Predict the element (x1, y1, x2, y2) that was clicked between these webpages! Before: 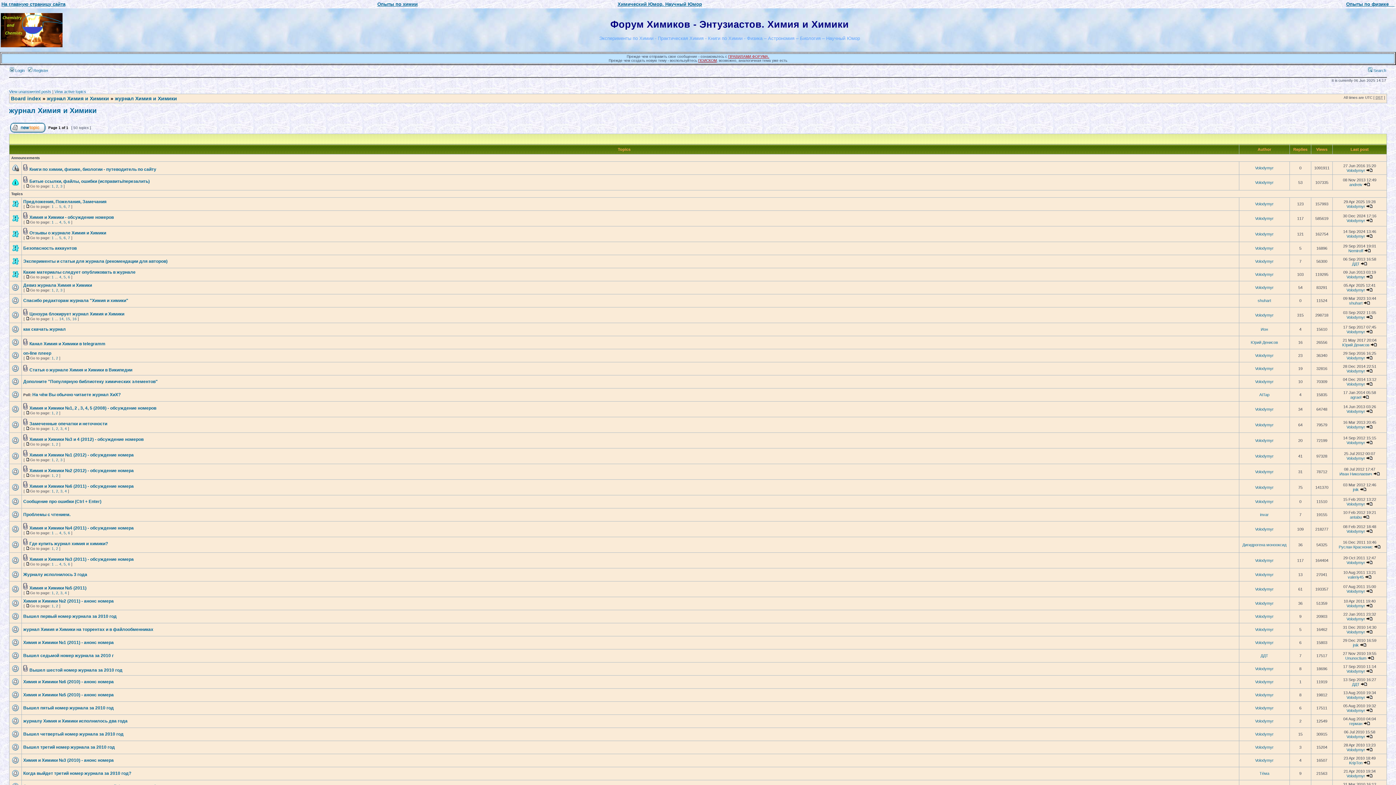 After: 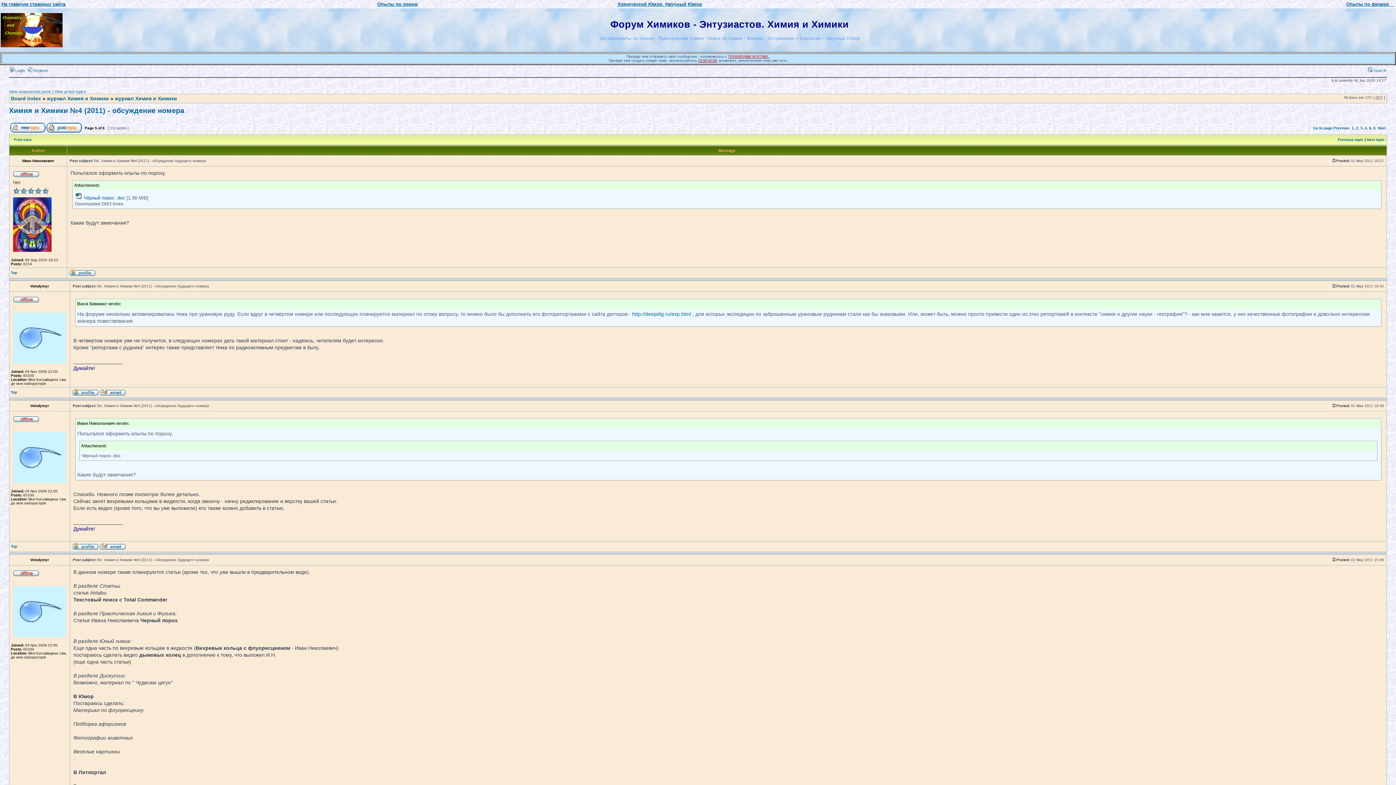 Action: label: 5 bbox: (63, 531, 65, 535)